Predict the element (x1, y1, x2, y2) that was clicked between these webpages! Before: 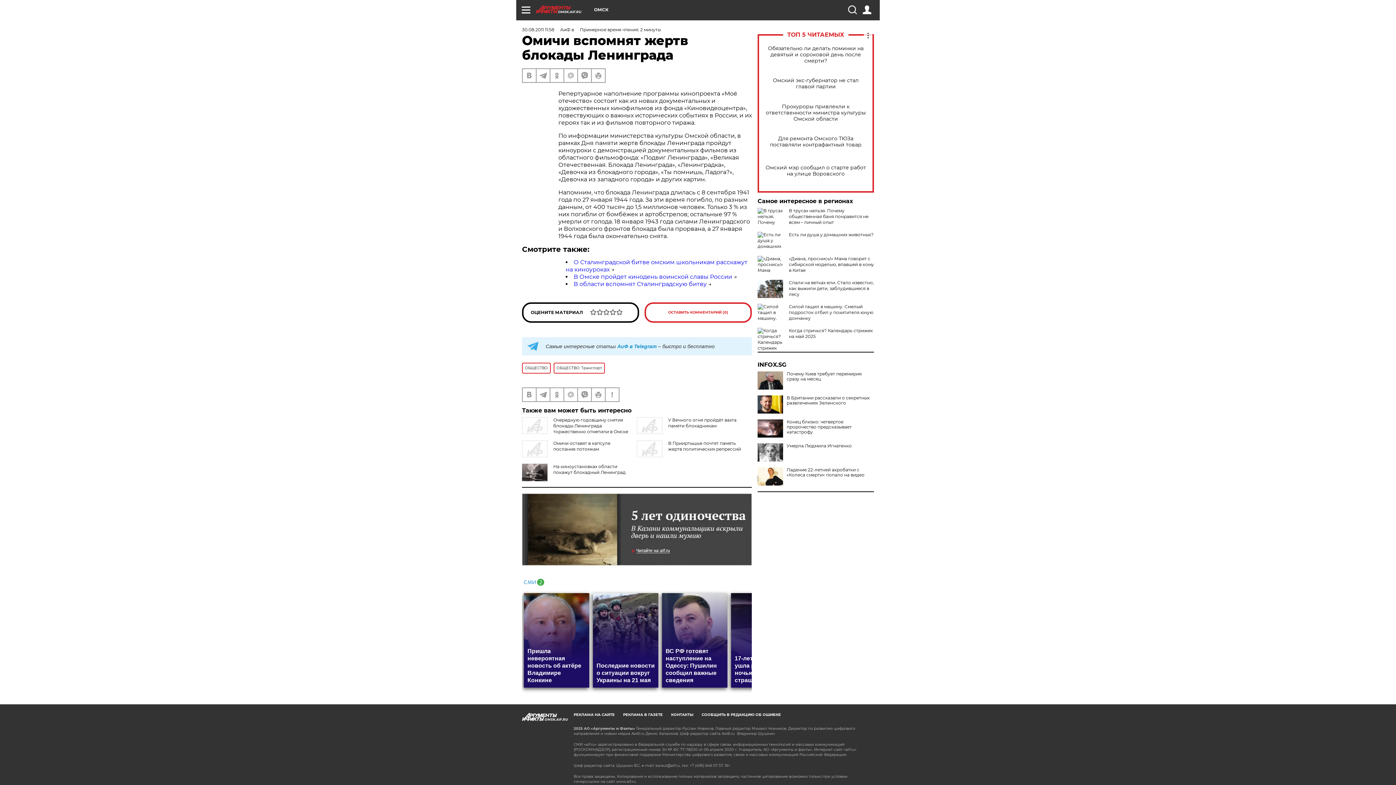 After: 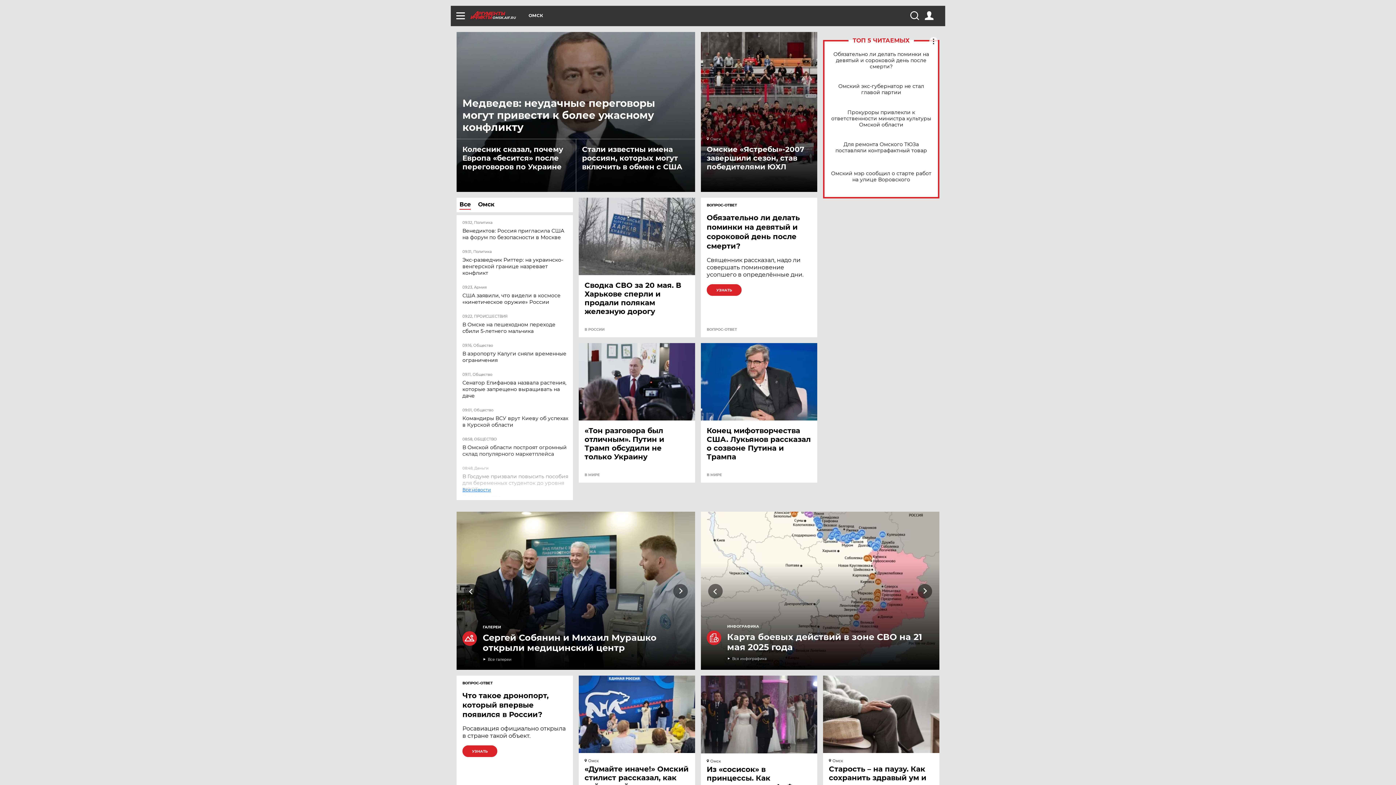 Action: label: OMSK.AIF.RU bbox: (536, 5, 594, 13)